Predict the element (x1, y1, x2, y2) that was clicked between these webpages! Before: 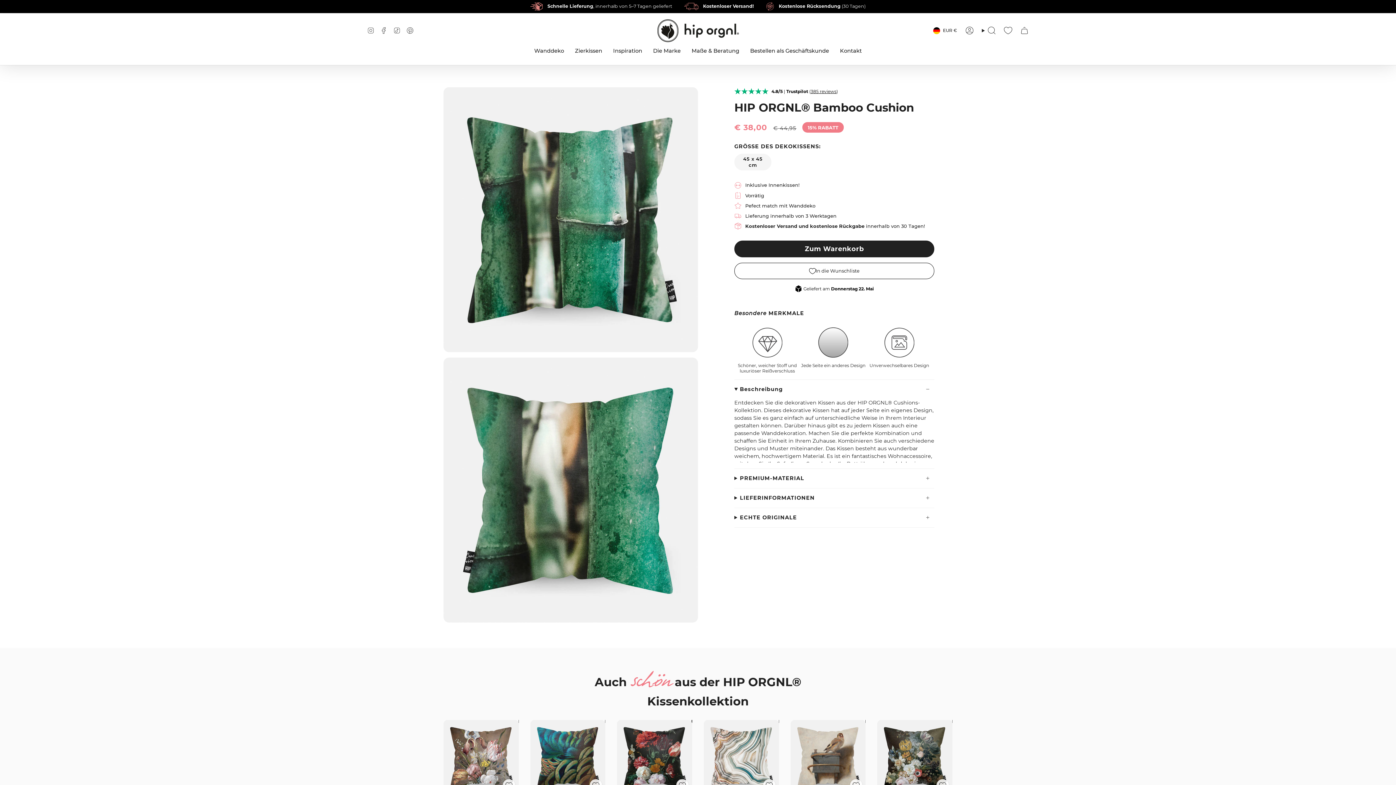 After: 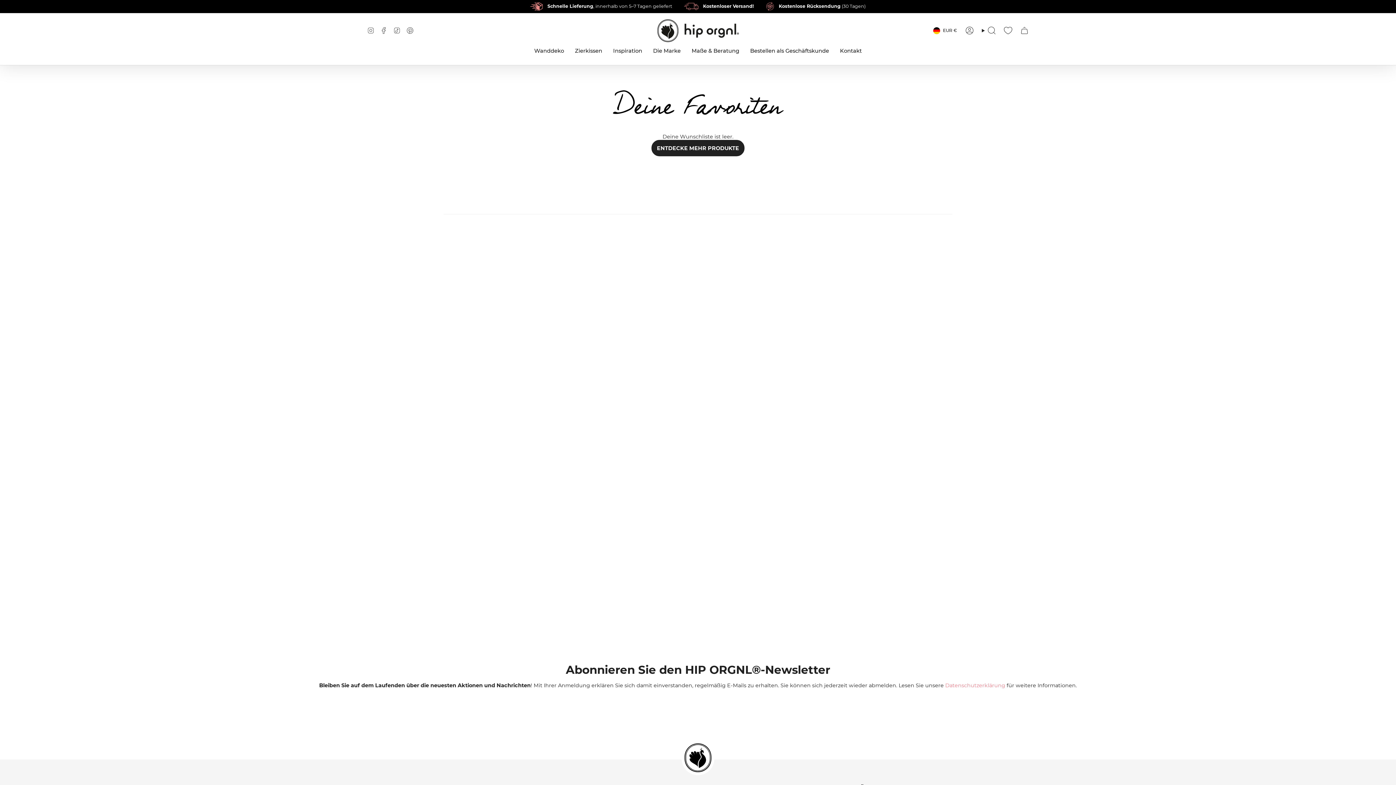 Action: bbox: (1000, 24, 1016, 36) label: Wunschliste